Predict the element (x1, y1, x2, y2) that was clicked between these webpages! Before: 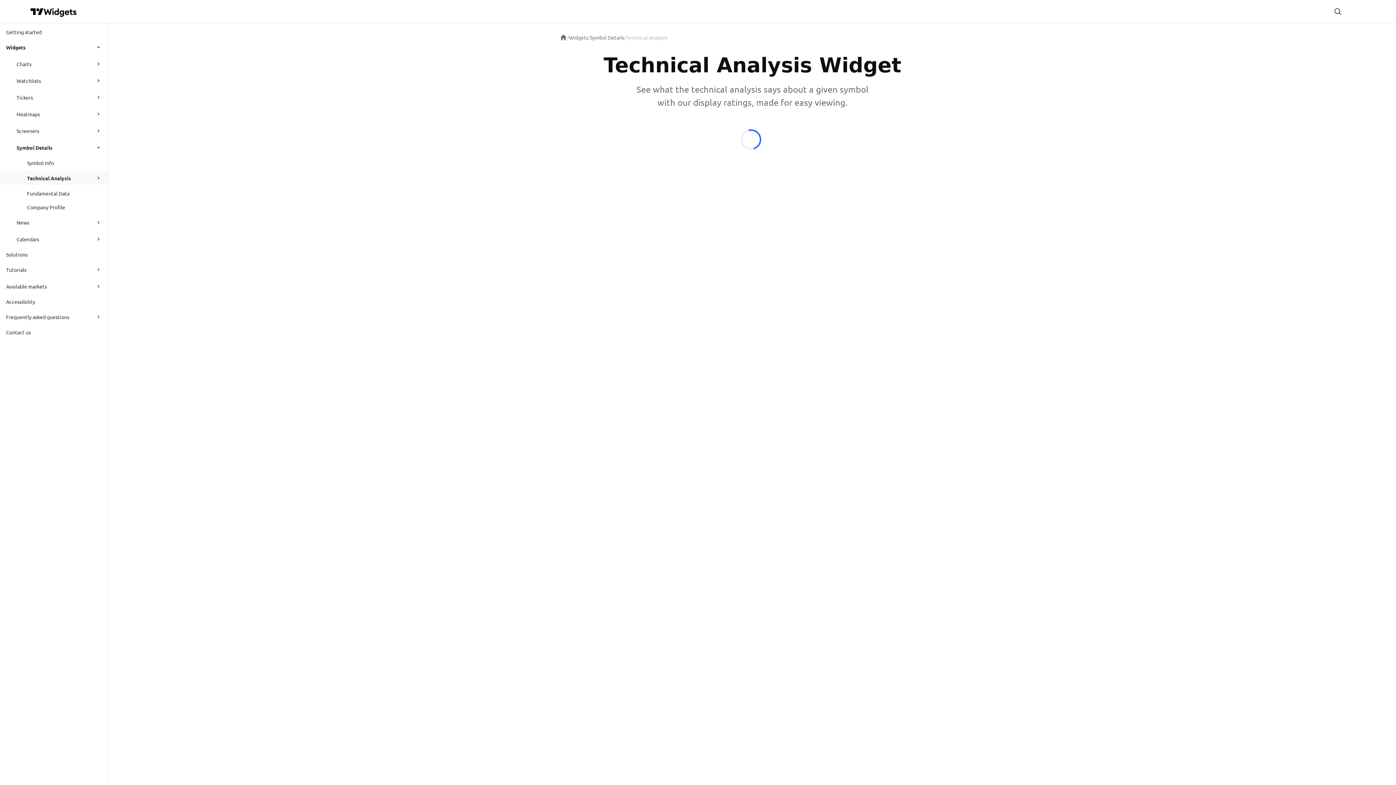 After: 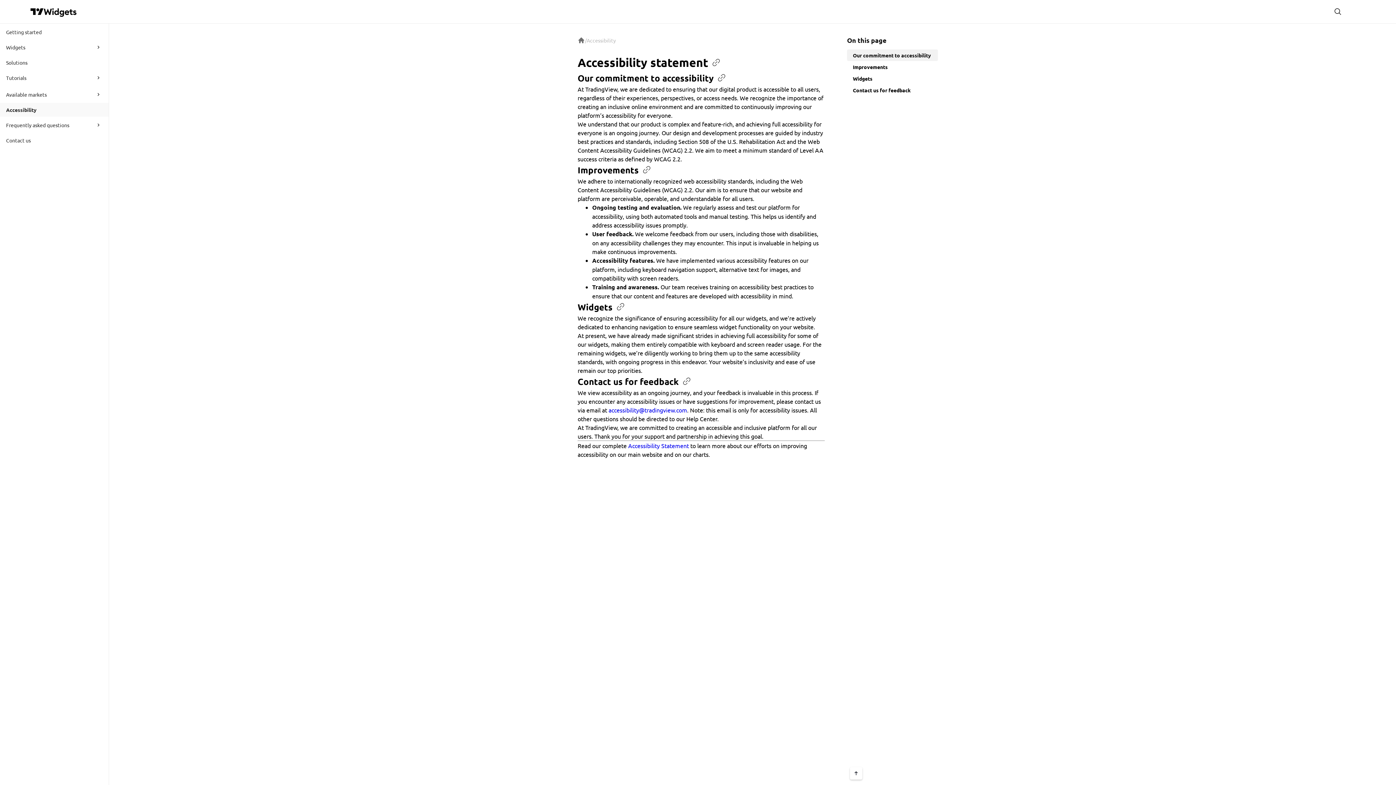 Action: label: Accessibility bbox: (6, 294, 107, 308)